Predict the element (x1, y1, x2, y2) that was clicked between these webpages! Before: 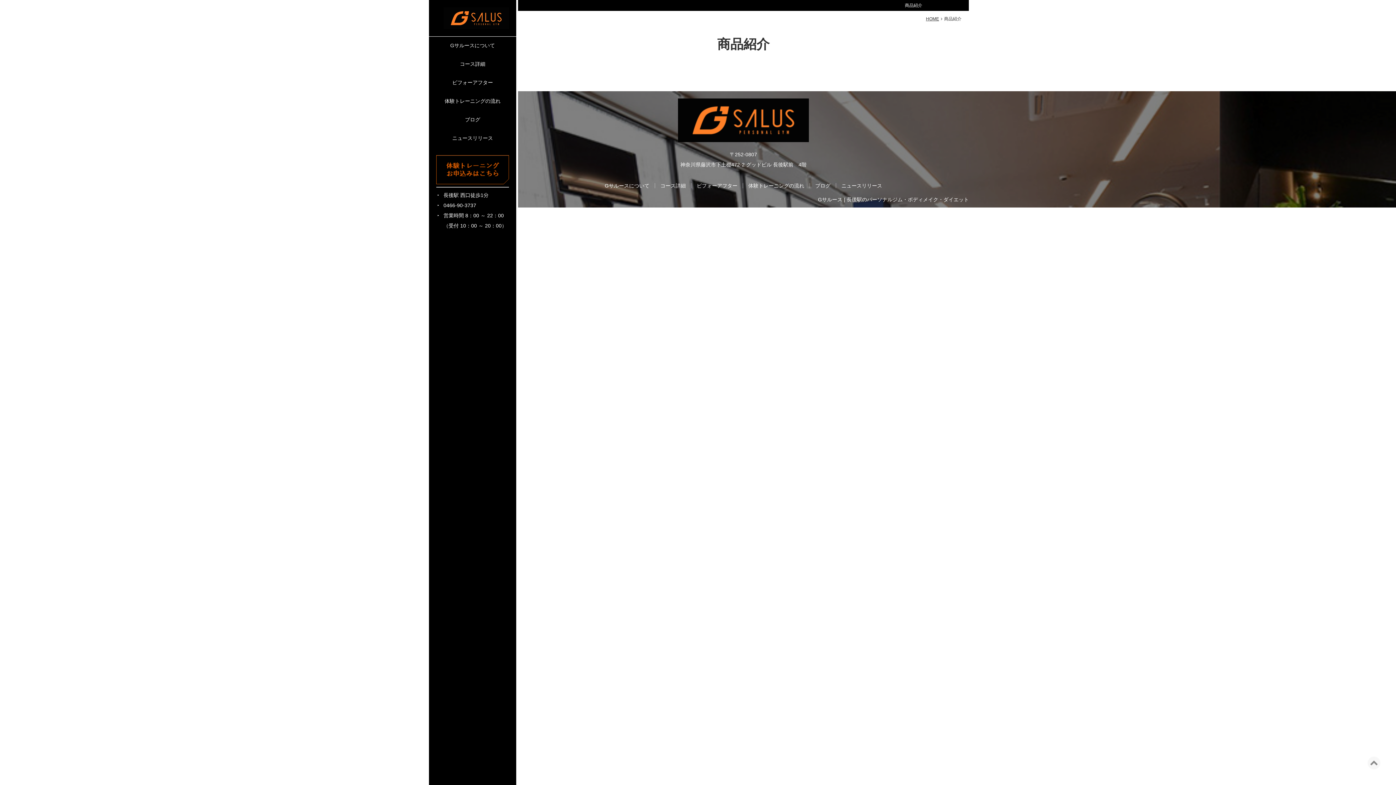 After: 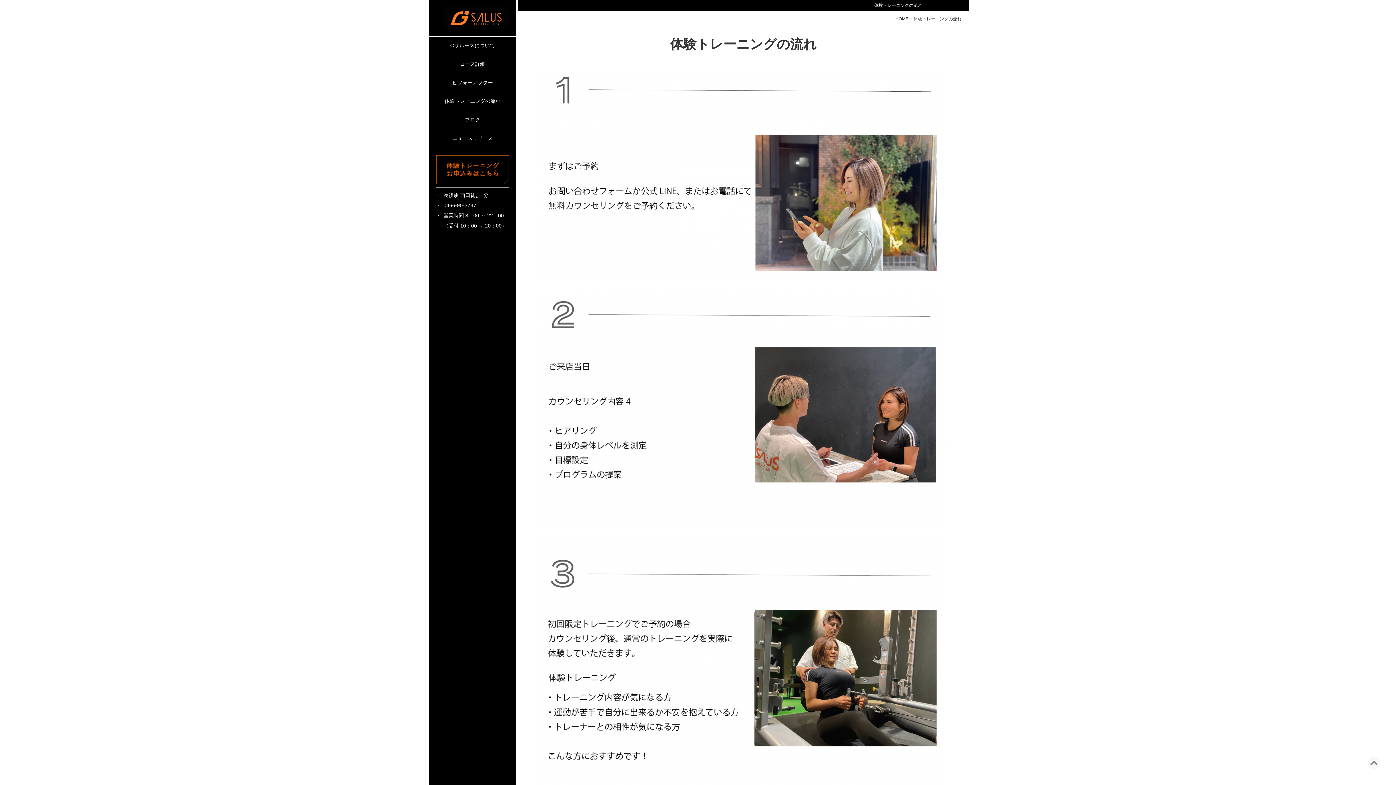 Action: bbox: (429, 92, 516, 109) label: 体験トレーニングの流れ